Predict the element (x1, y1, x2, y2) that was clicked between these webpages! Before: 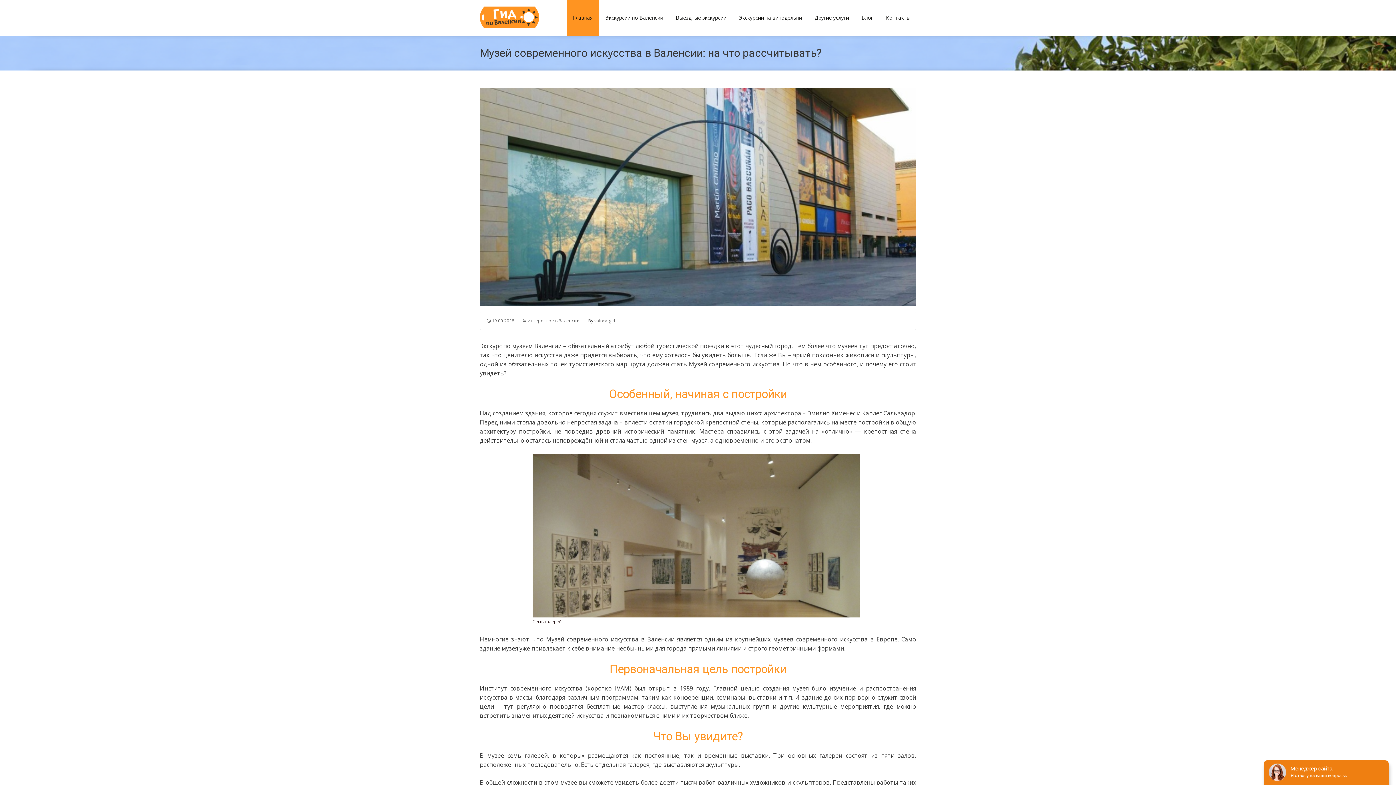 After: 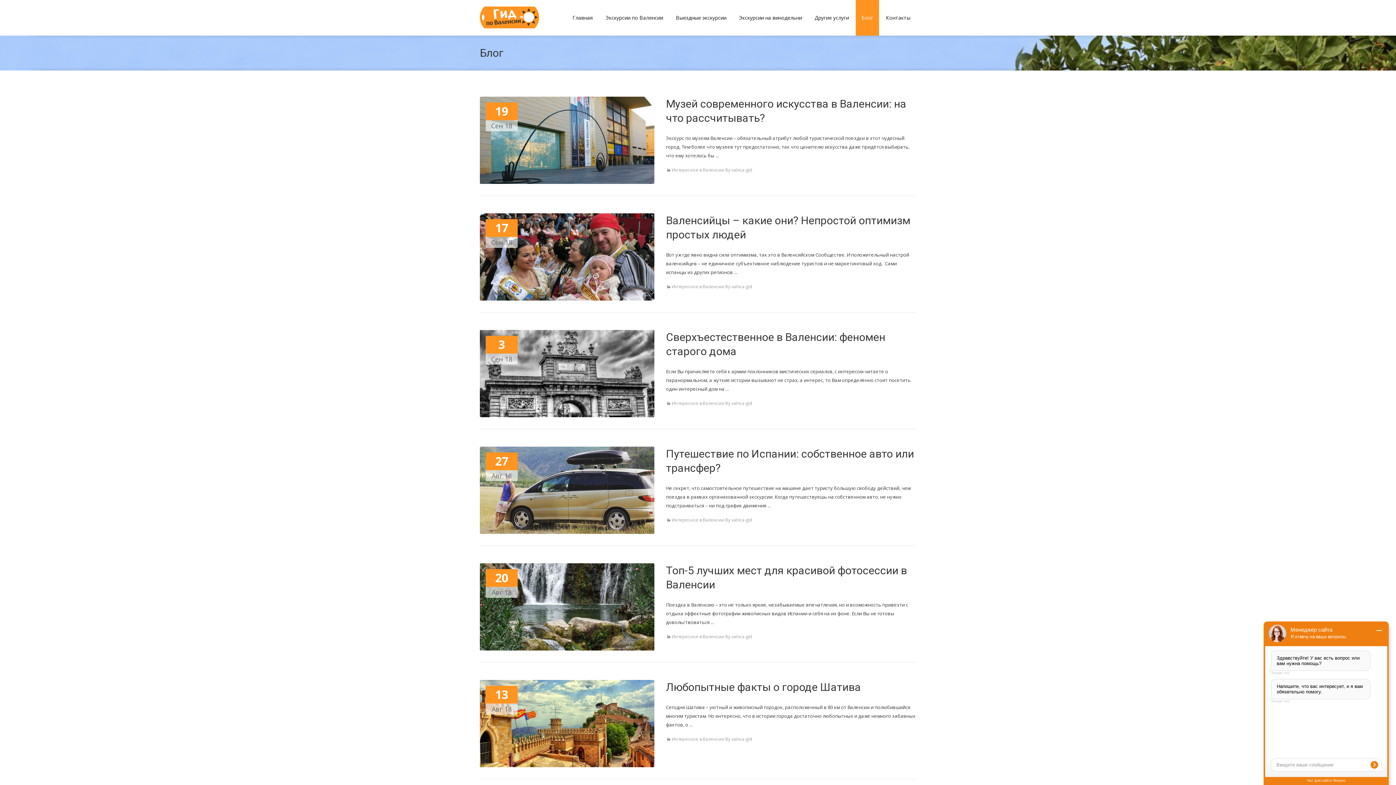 Action: label: Блог bbox: (856, 0, 879, 35)